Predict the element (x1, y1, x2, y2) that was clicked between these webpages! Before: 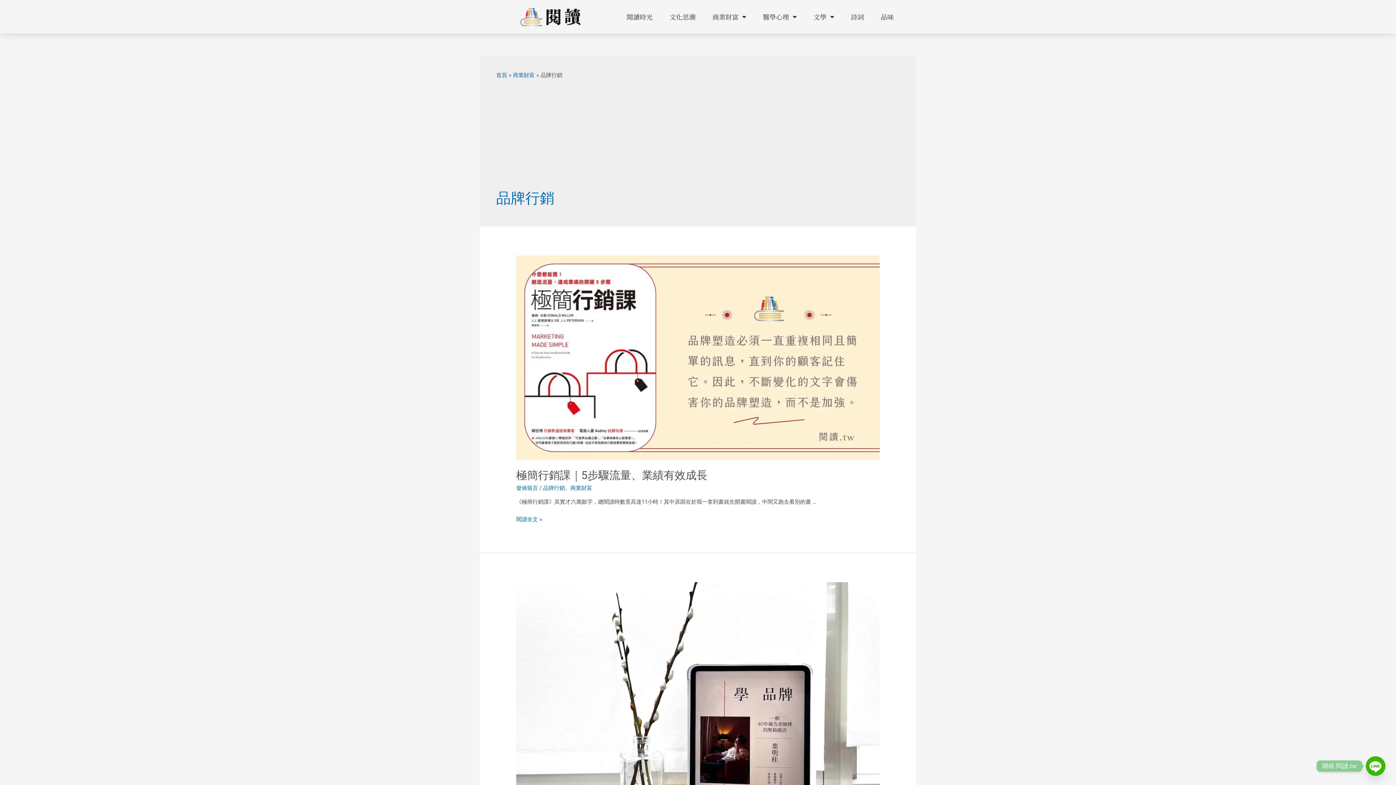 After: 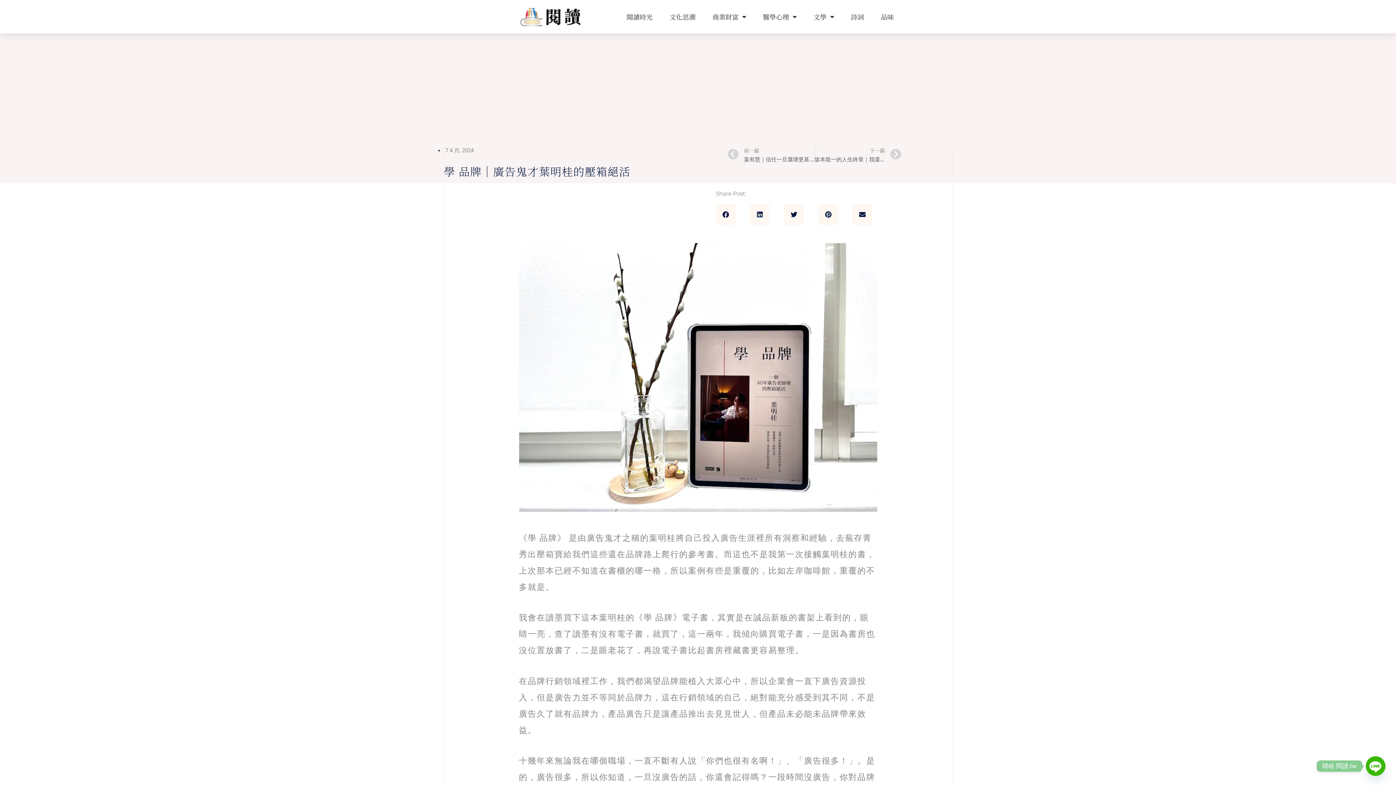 Action: bbox: (516, 715, 879, 721)